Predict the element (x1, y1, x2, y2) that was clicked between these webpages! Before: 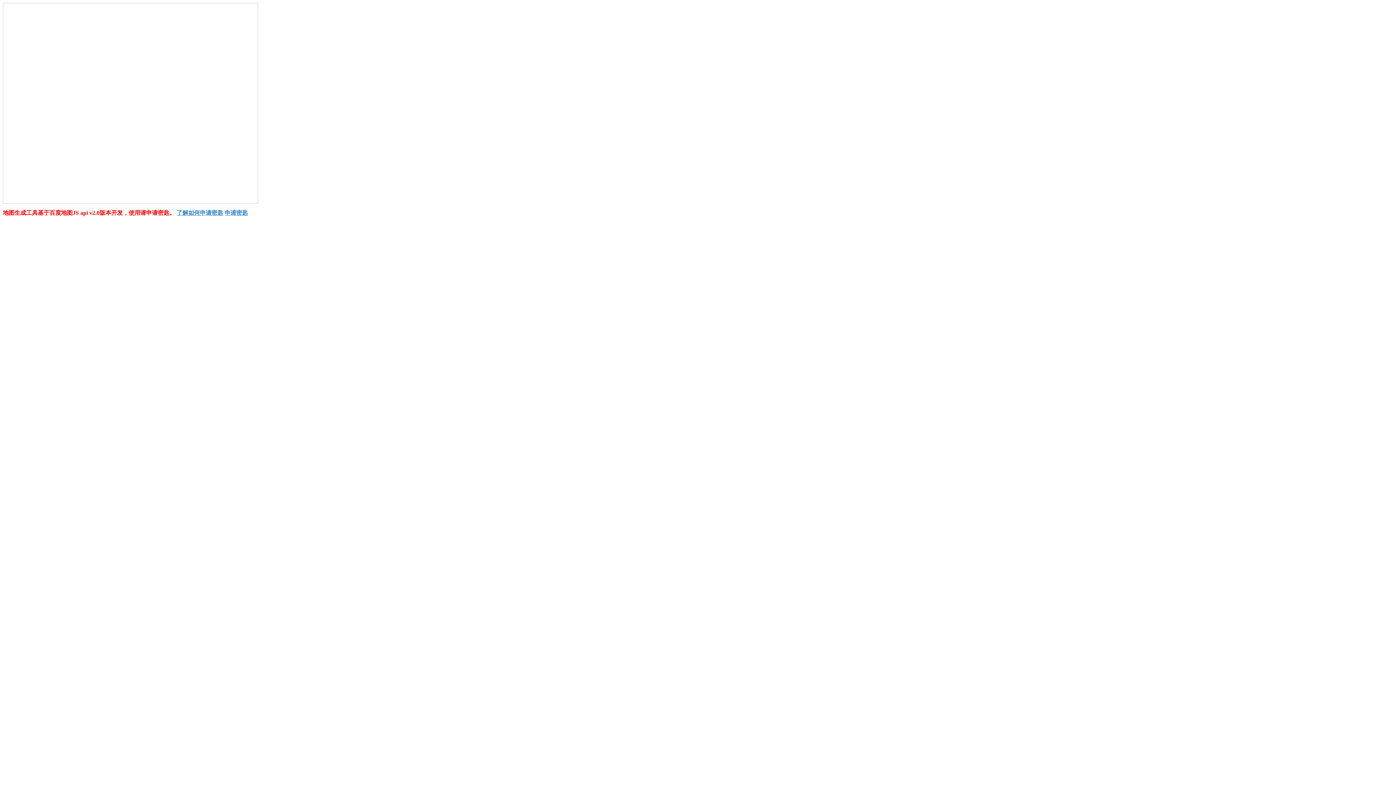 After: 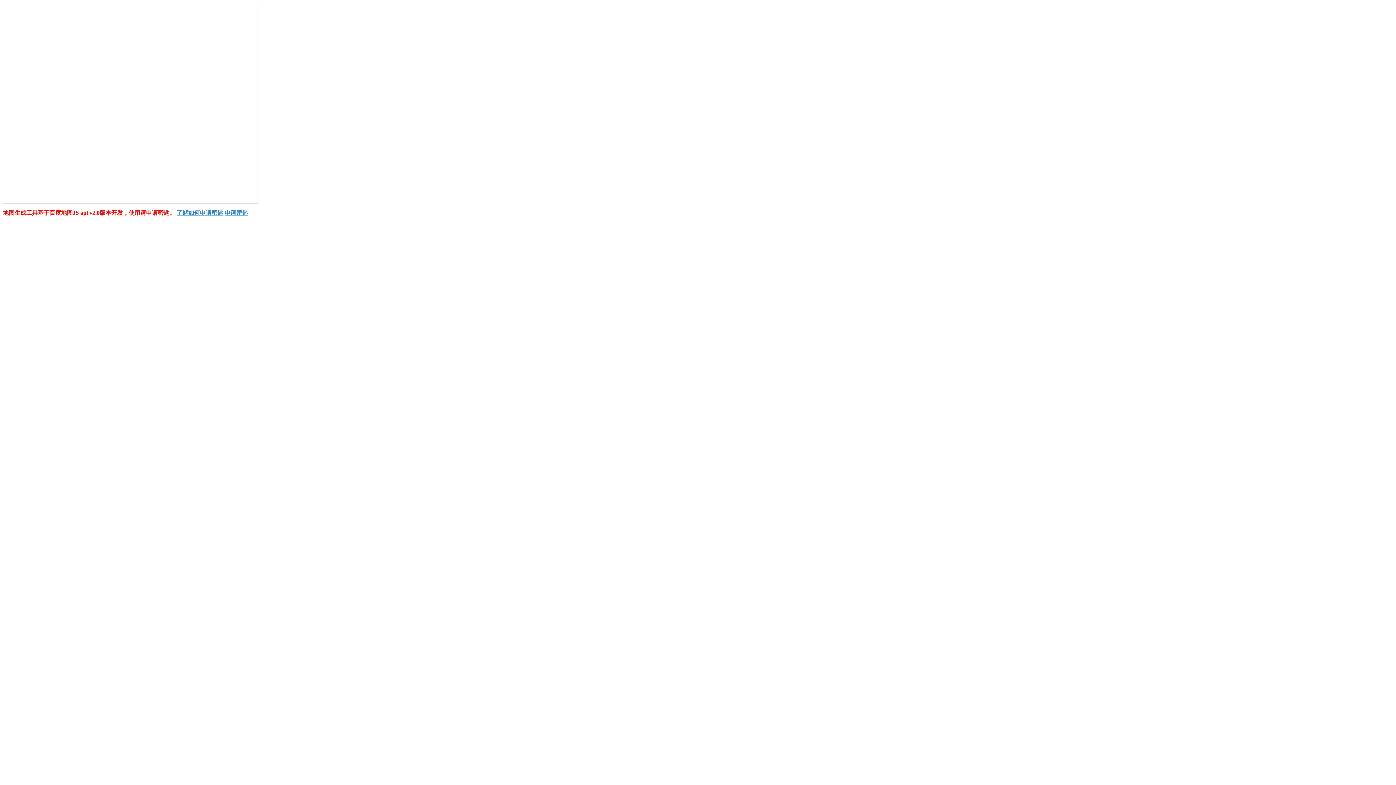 Action: label: 了解如何申请密匙 bbox: (176, 209, 223, 216)